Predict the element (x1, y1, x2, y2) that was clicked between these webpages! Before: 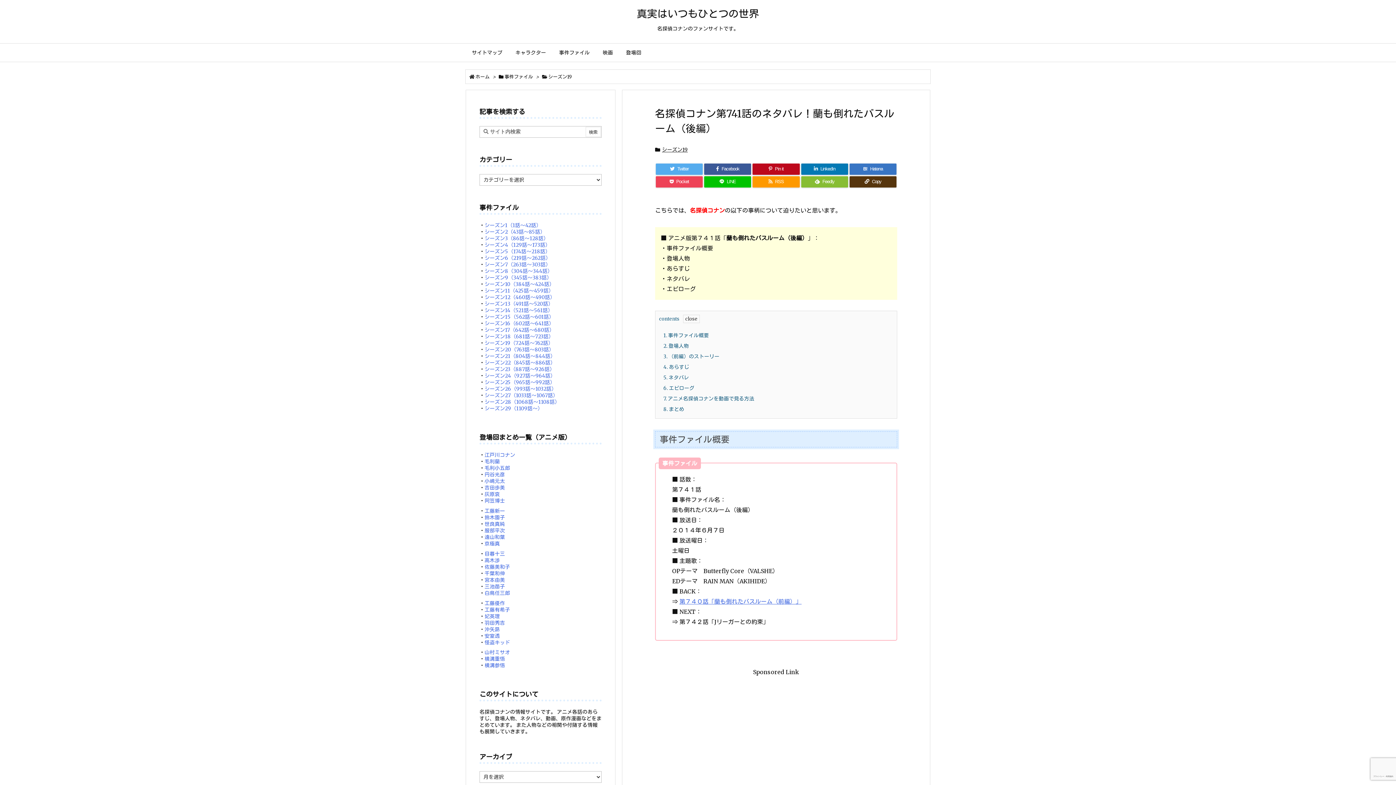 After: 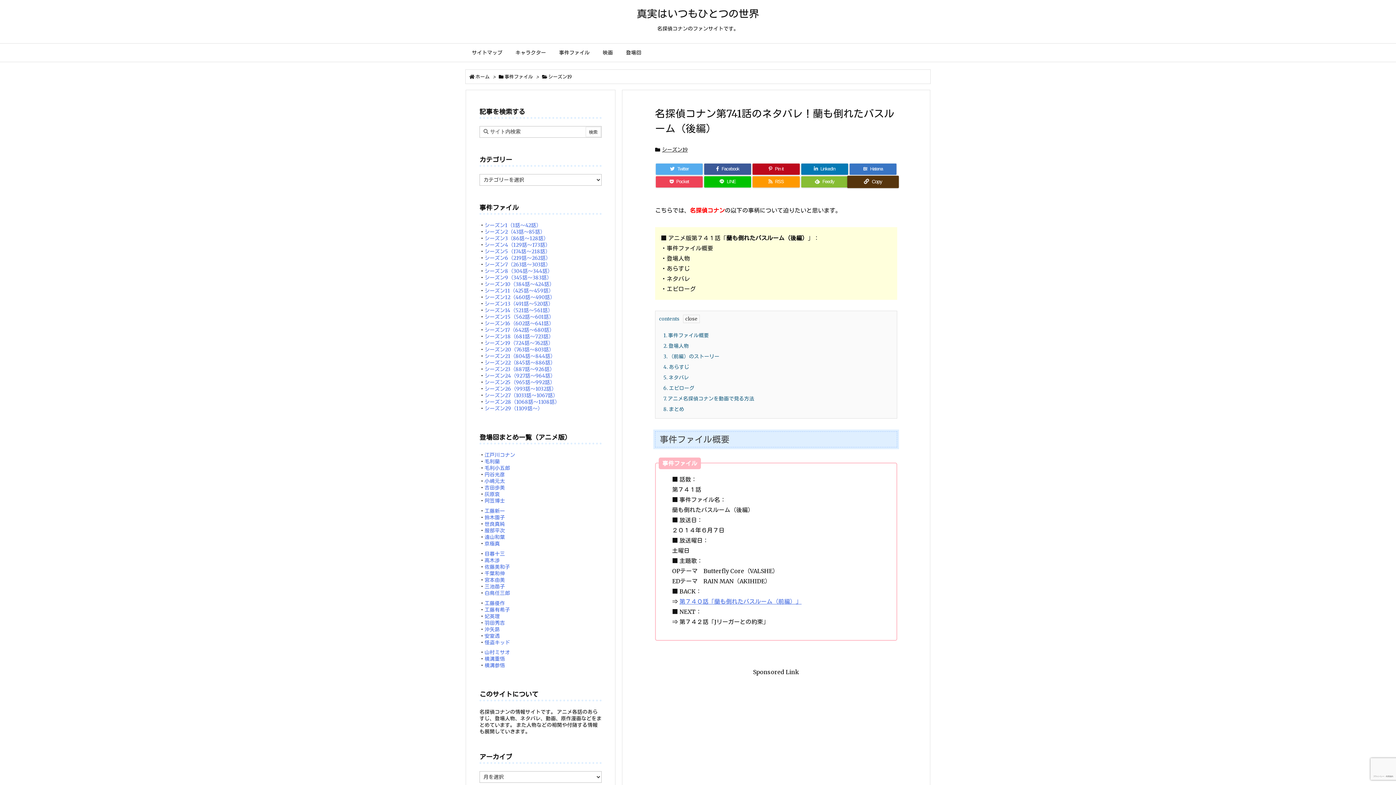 Action: label: Copy bbox: (849, 176, 896, 187)